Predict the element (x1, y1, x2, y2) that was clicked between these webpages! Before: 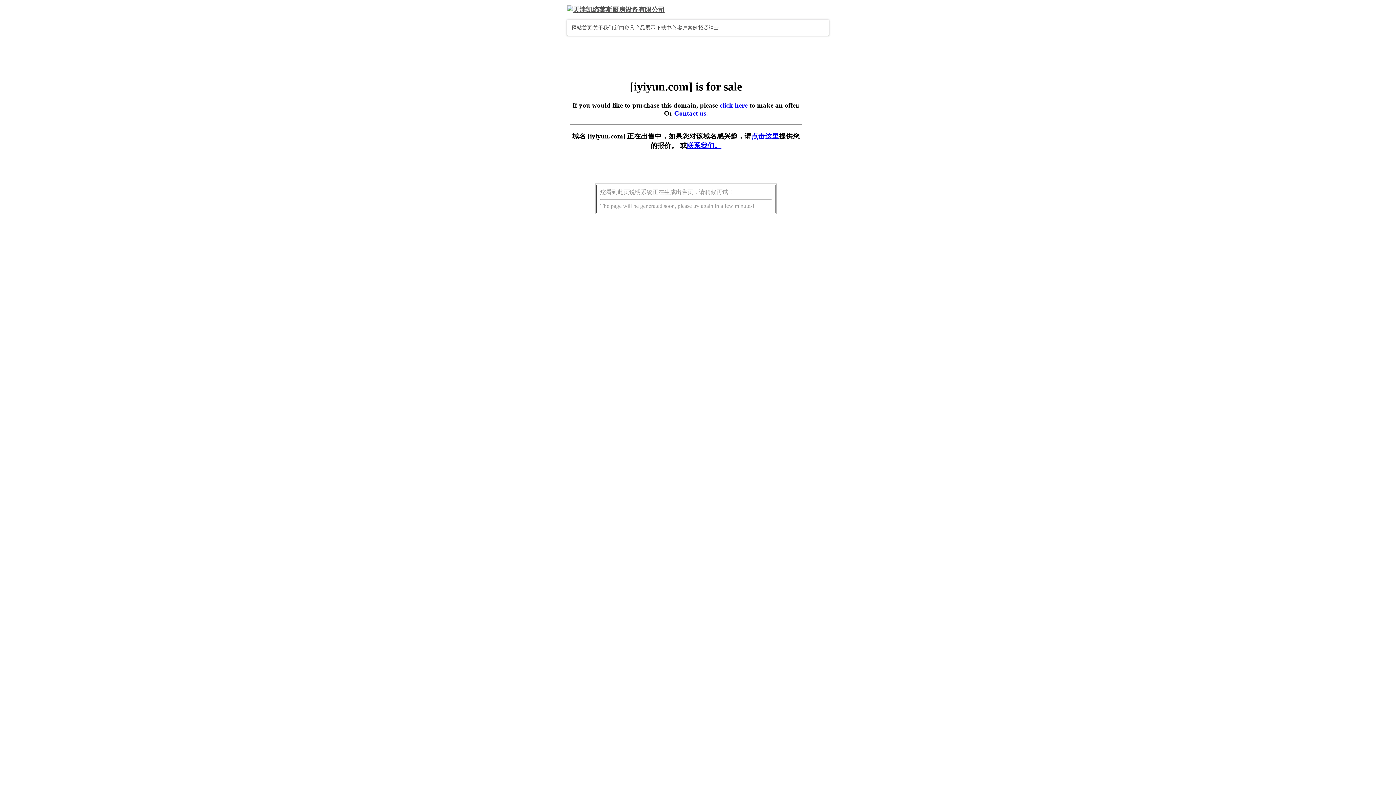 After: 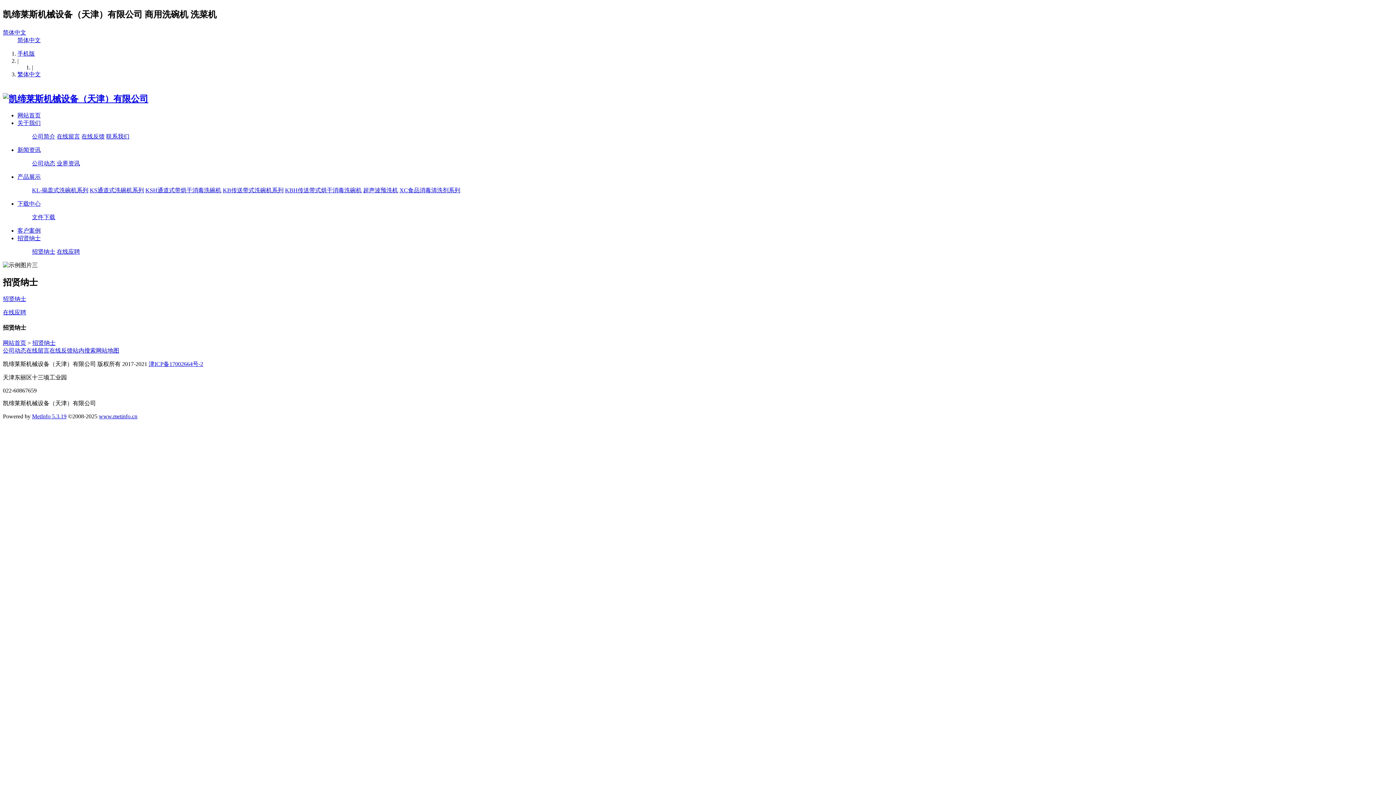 Action: label: 招贤纳士 bbox: (698, 24, 718, 30)